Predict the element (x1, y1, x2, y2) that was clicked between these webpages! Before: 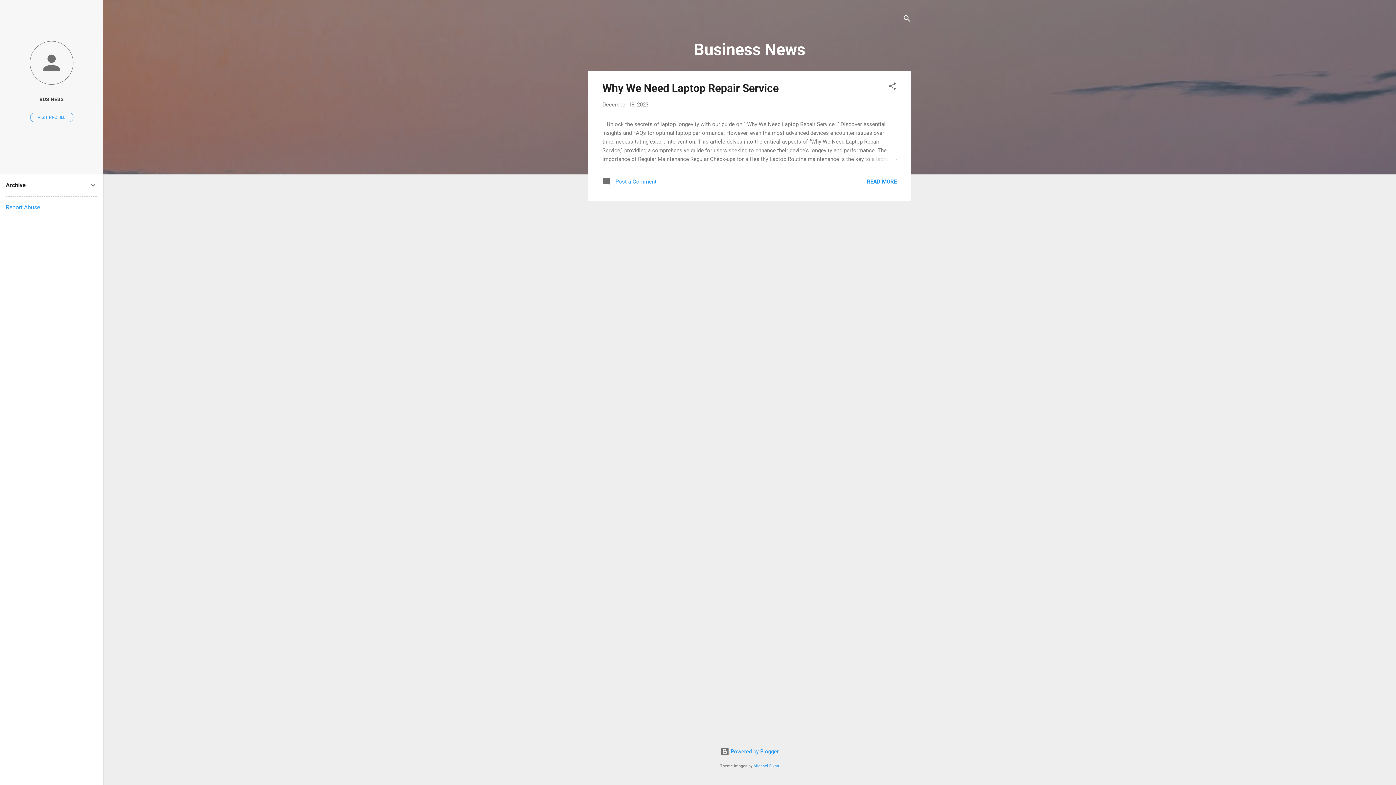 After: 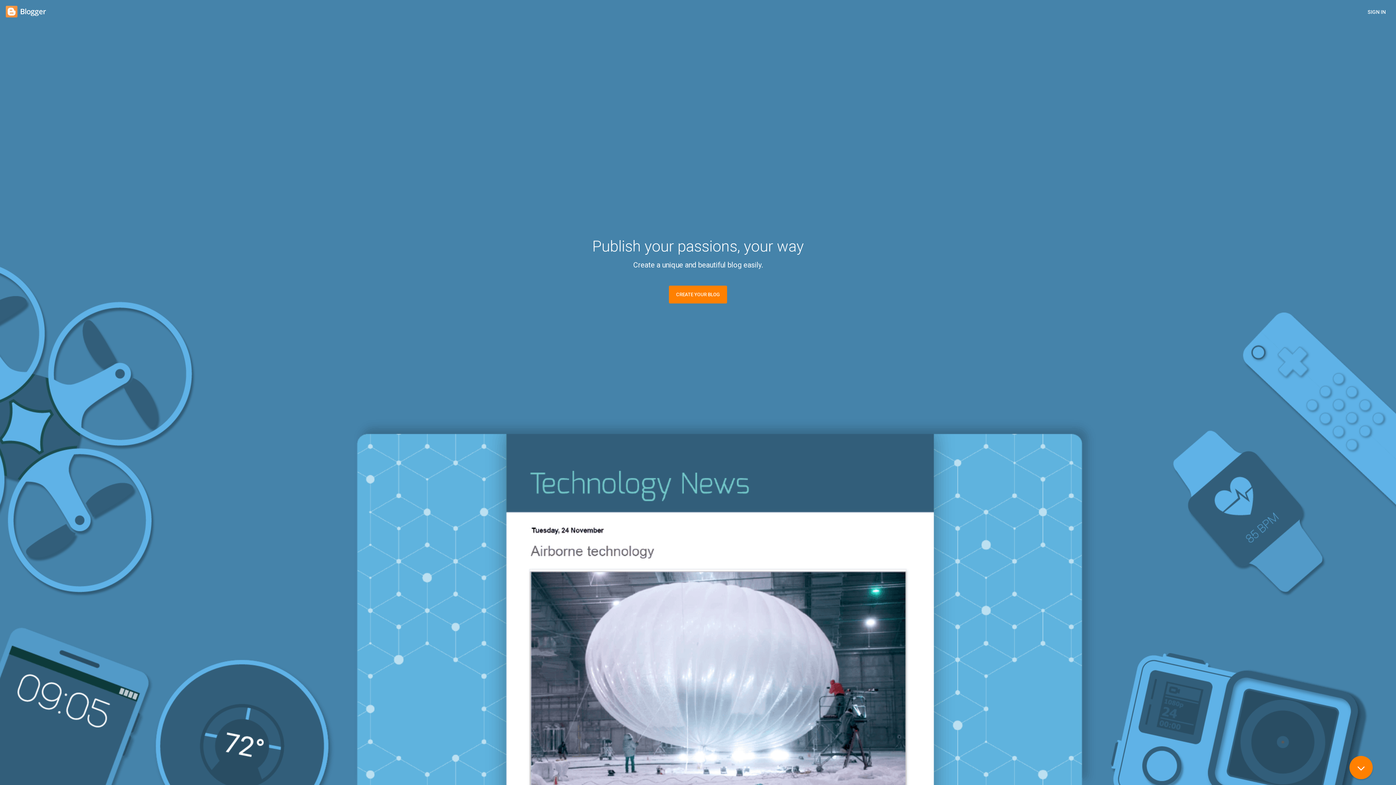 Action: label:  Powered by Blogger bbox: (720, 748, 778, 755)